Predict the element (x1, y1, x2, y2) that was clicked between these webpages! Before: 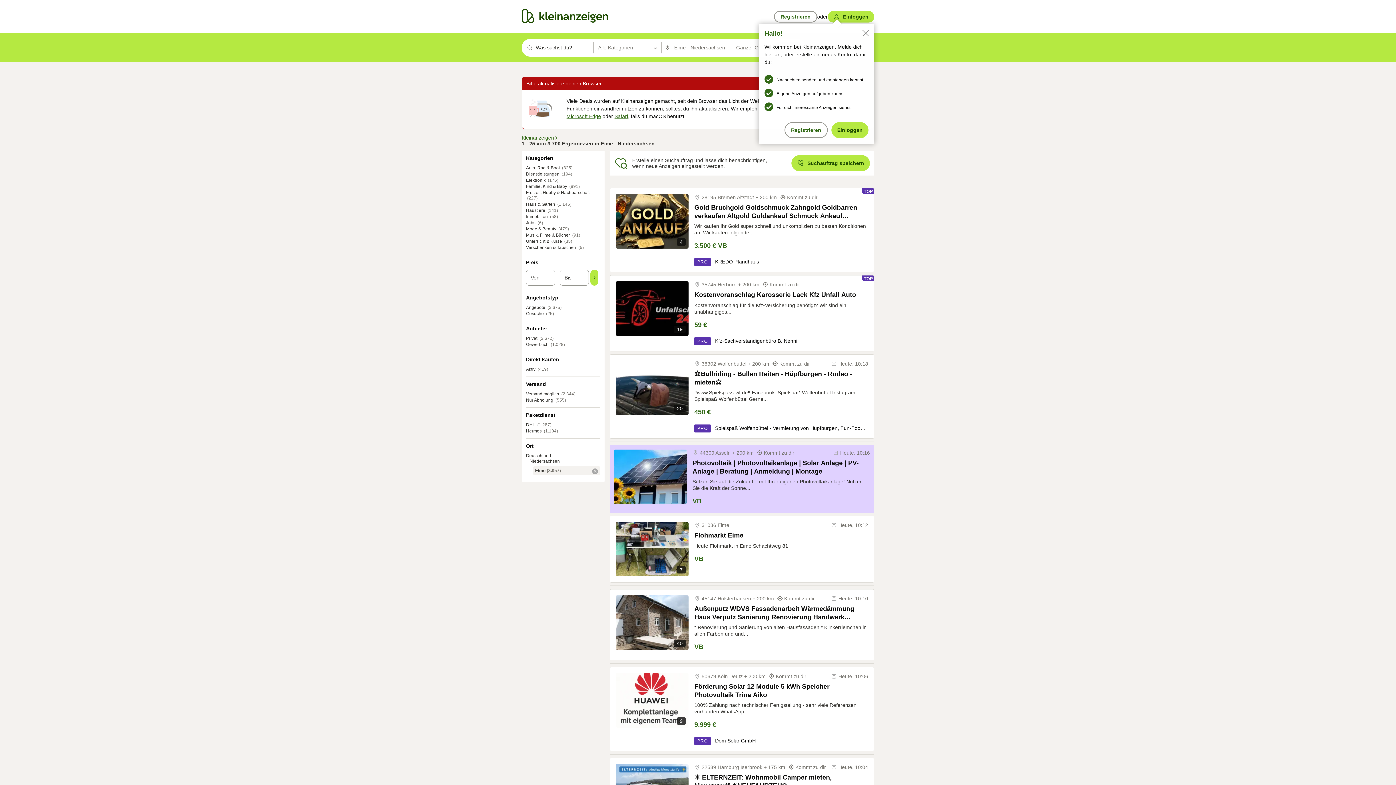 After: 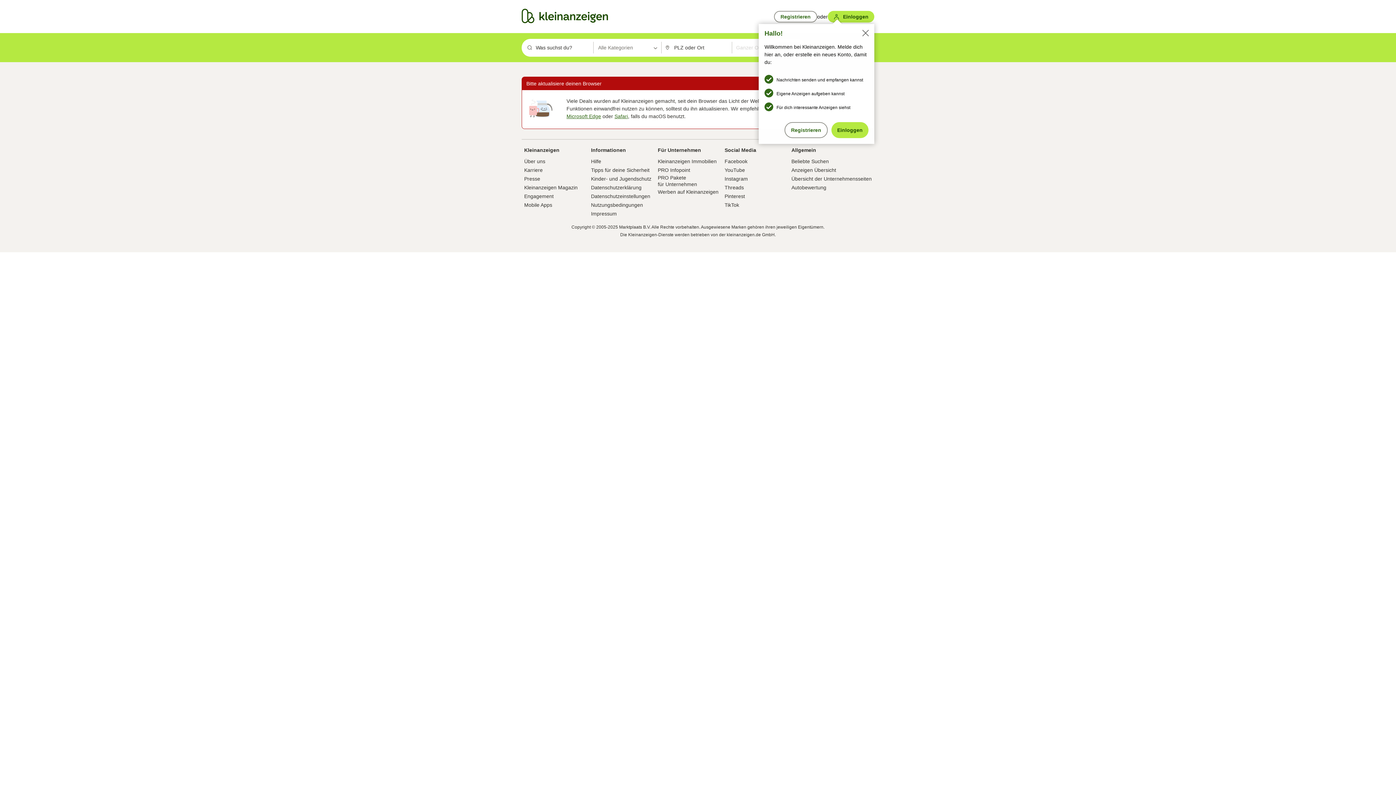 Action: bbox: (715, 425, 934, 431) label: Spielspaß Wolfenbüttel - Vermietung von Hüpfburgen, Fun-Food, Zelte, Bierzeltgarnituren uvm.